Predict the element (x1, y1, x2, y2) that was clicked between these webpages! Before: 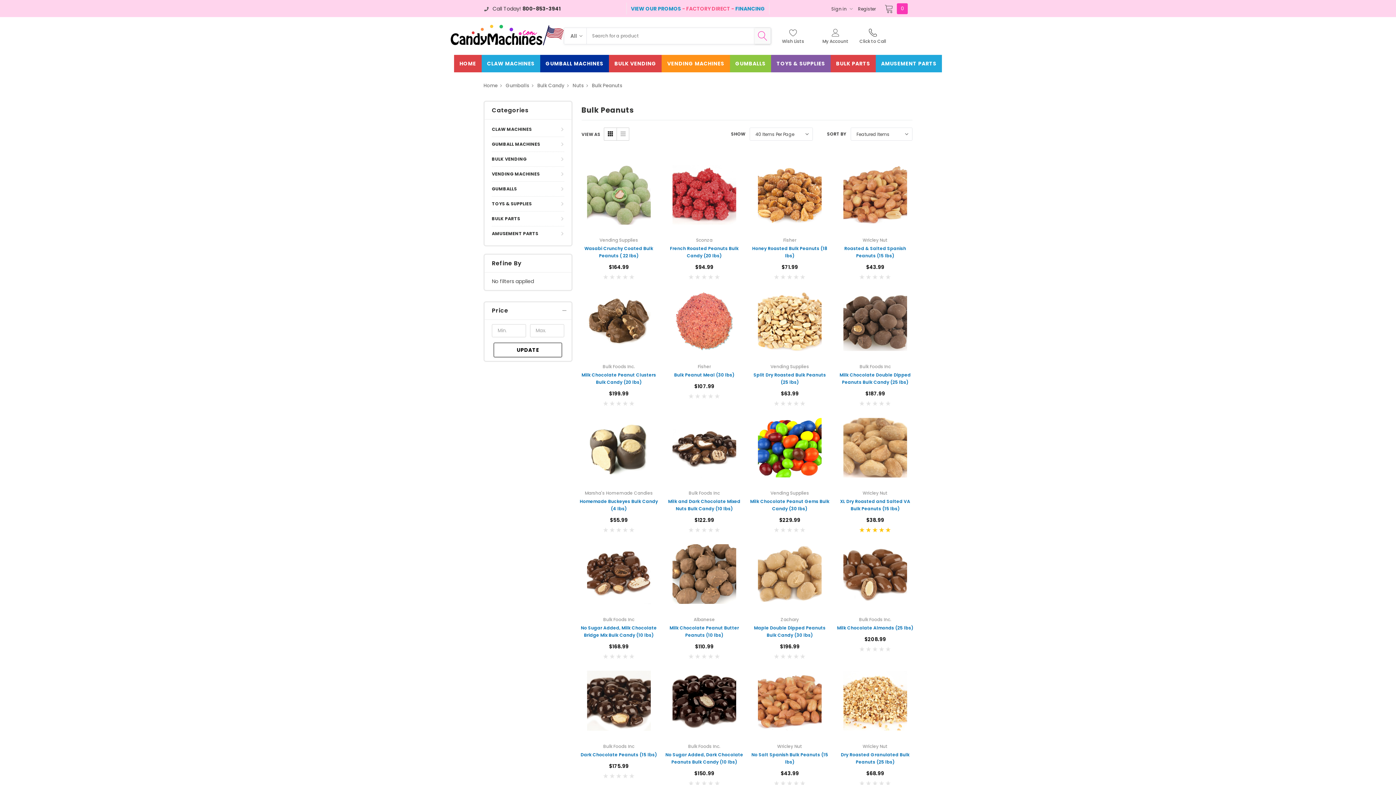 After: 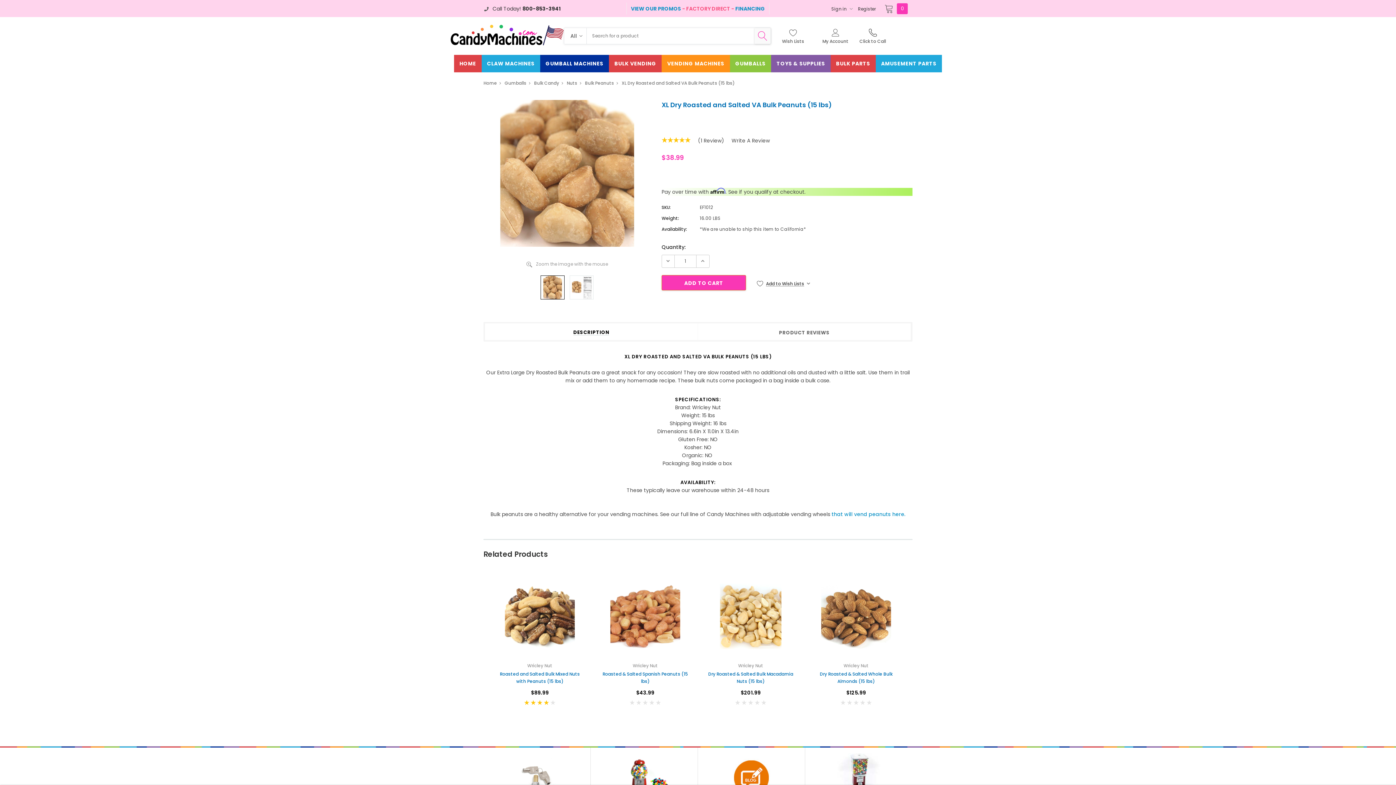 Action: bbox: (835, 498, 915, 512) label: XL Dry Roasted and Salted VA Bulk Peanuts (15 lbs)